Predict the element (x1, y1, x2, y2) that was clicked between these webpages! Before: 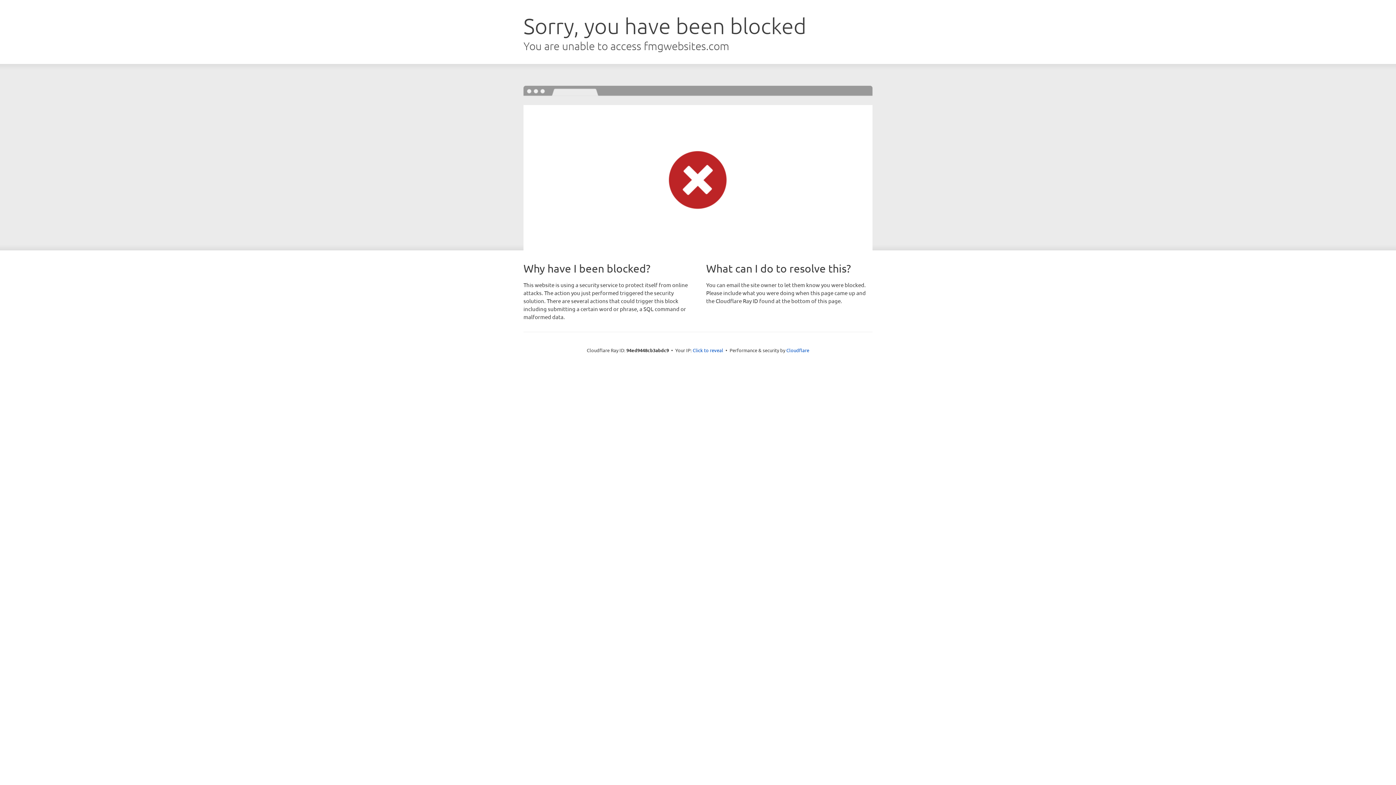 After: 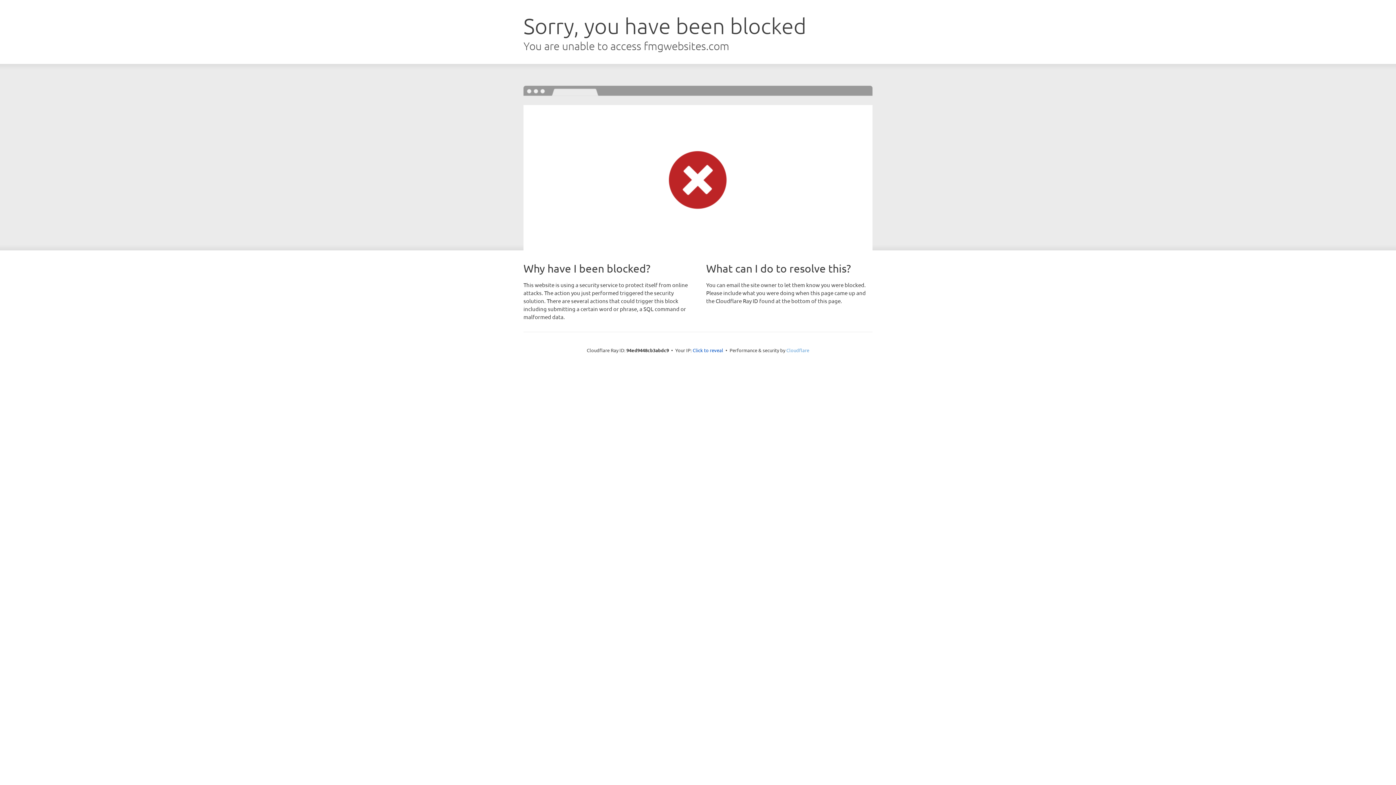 Action: bbox: (786, 347, 809, 353) label: Cloudflare